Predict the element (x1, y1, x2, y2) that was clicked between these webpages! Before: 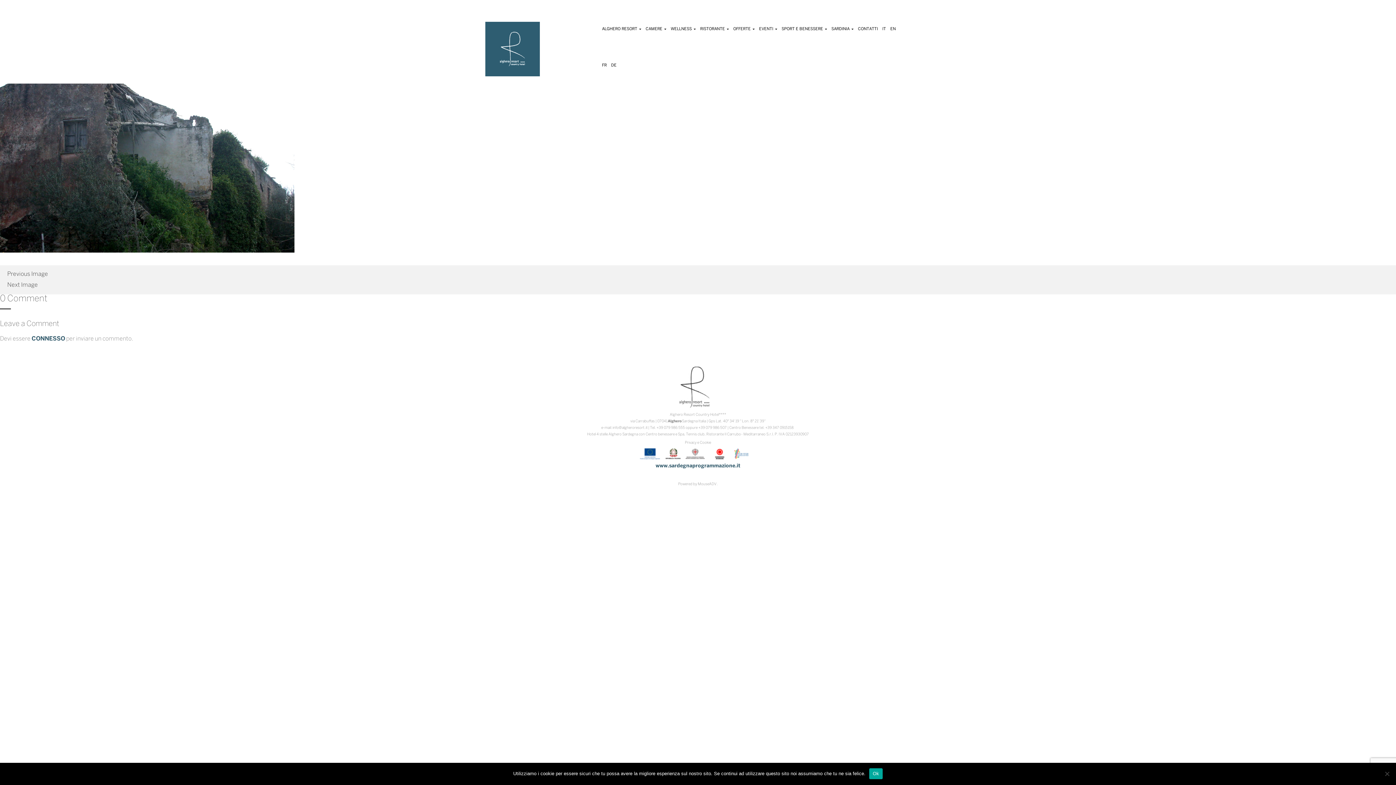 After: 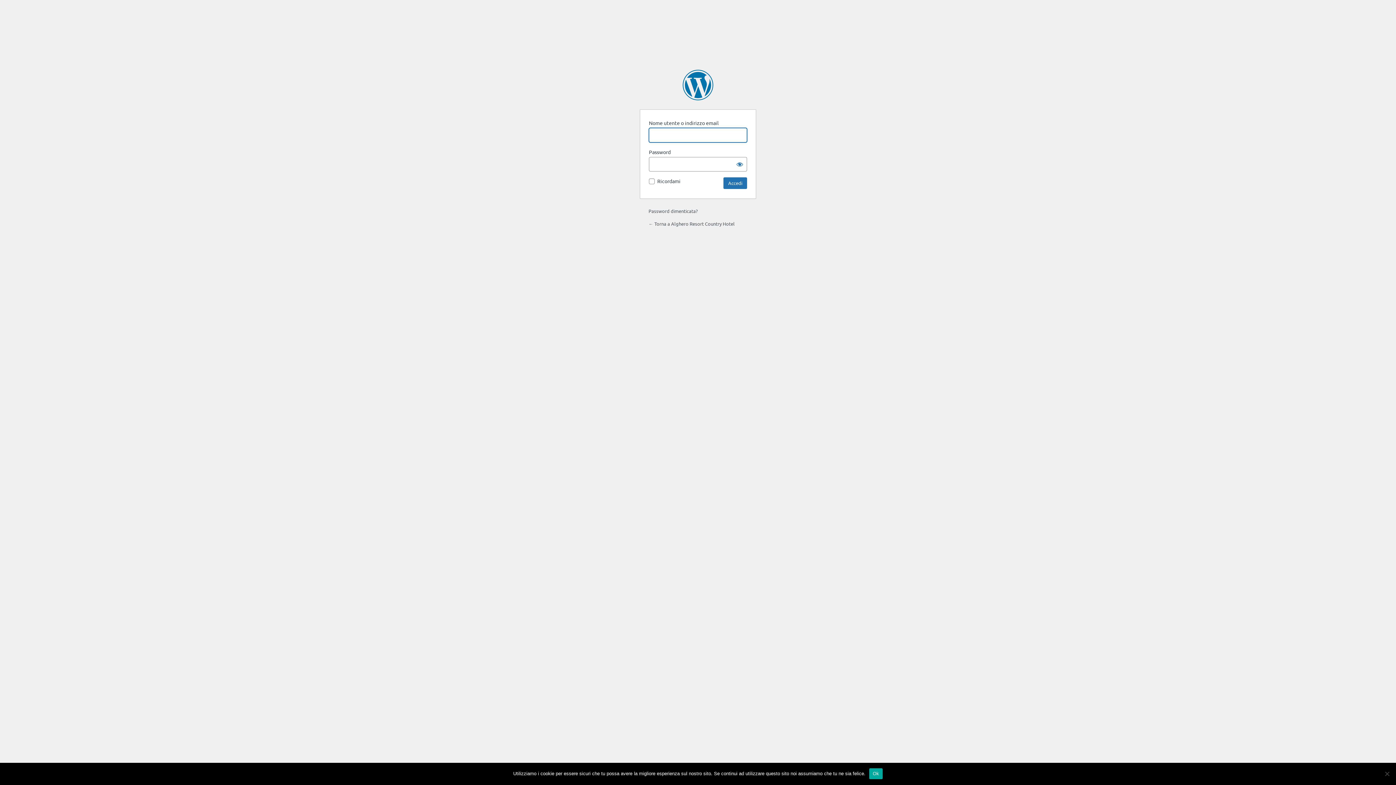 Action: label: CONNESSO bbox: (31, 336, 65, 341)